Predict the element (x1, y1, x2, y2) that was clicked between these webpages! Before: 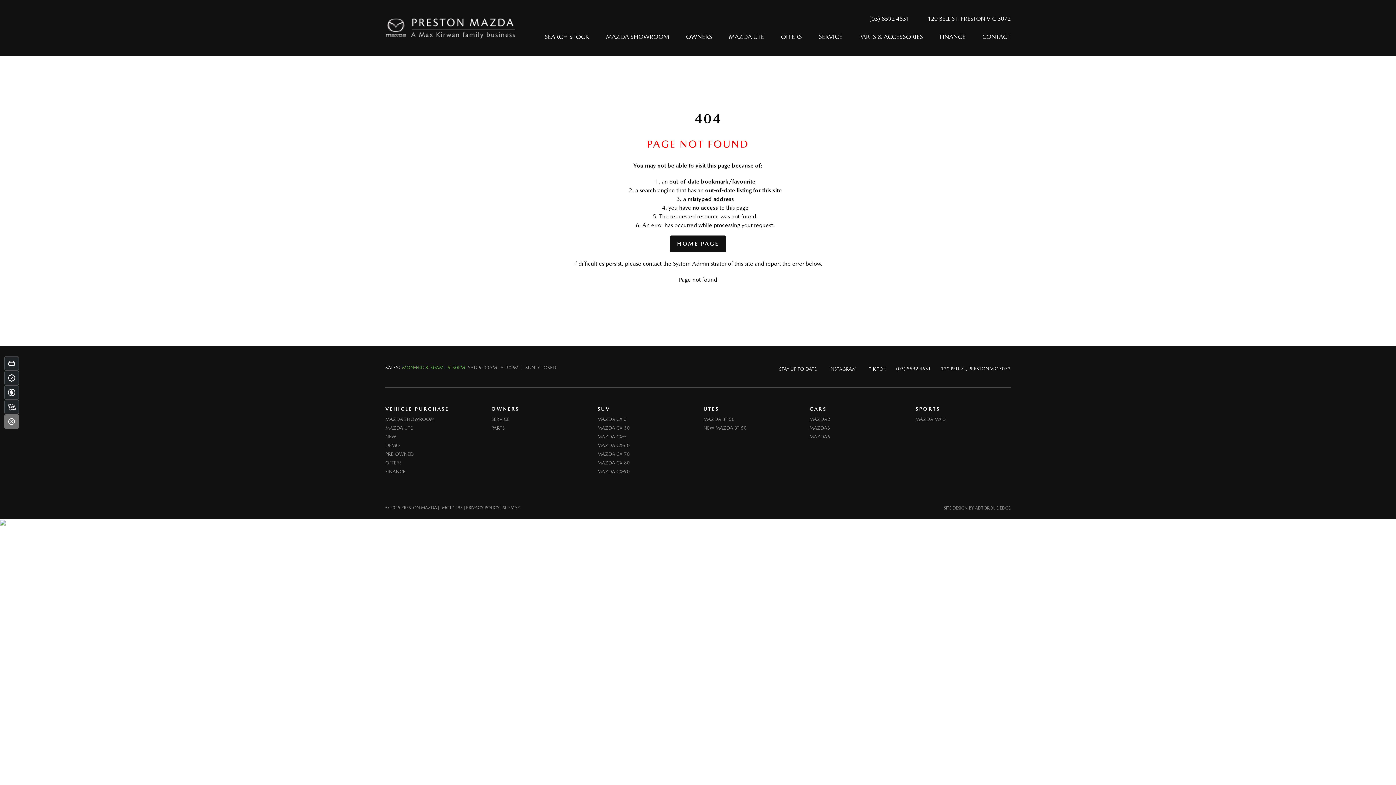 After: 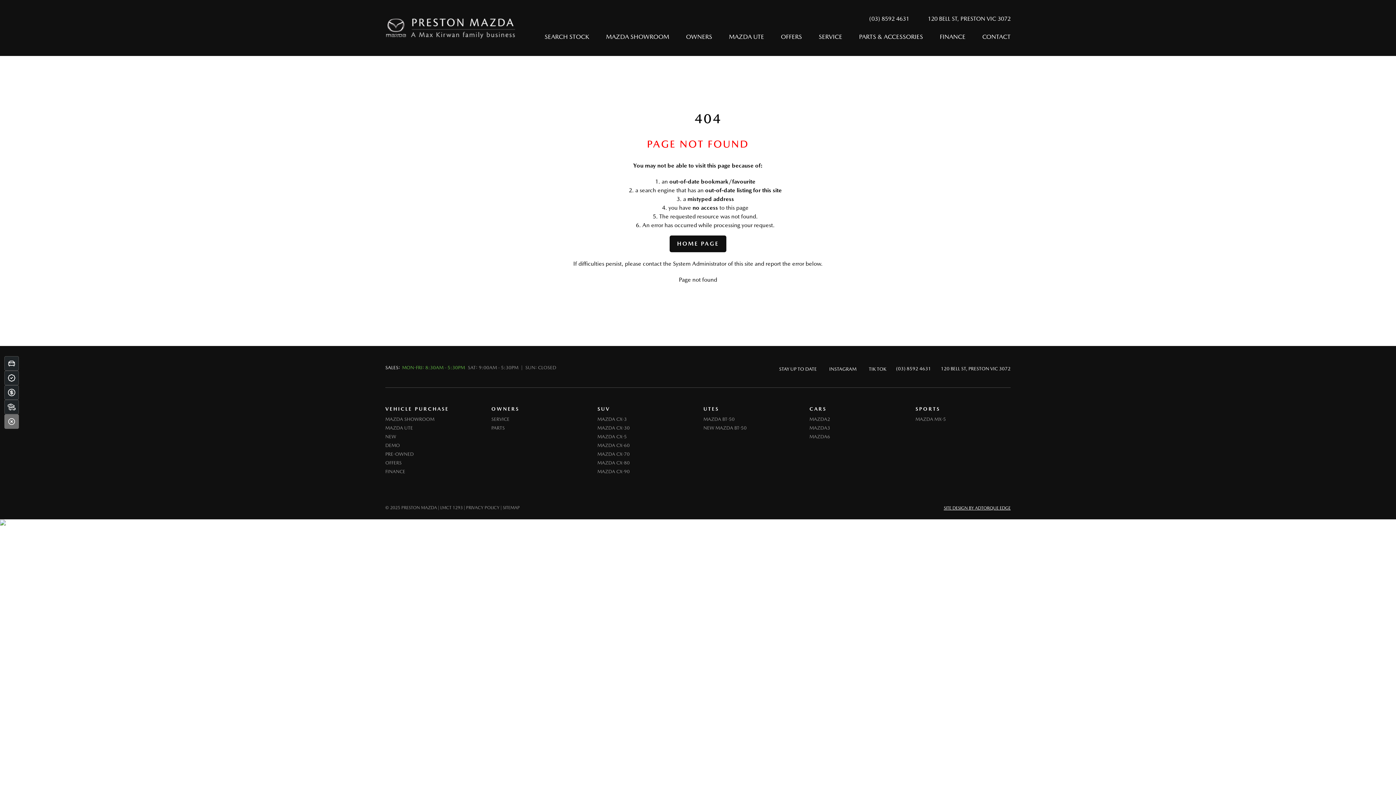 Action: bbox: (944, 504, 1010, 512) label: SITE DESIGN BY ADTORQUE EDGE